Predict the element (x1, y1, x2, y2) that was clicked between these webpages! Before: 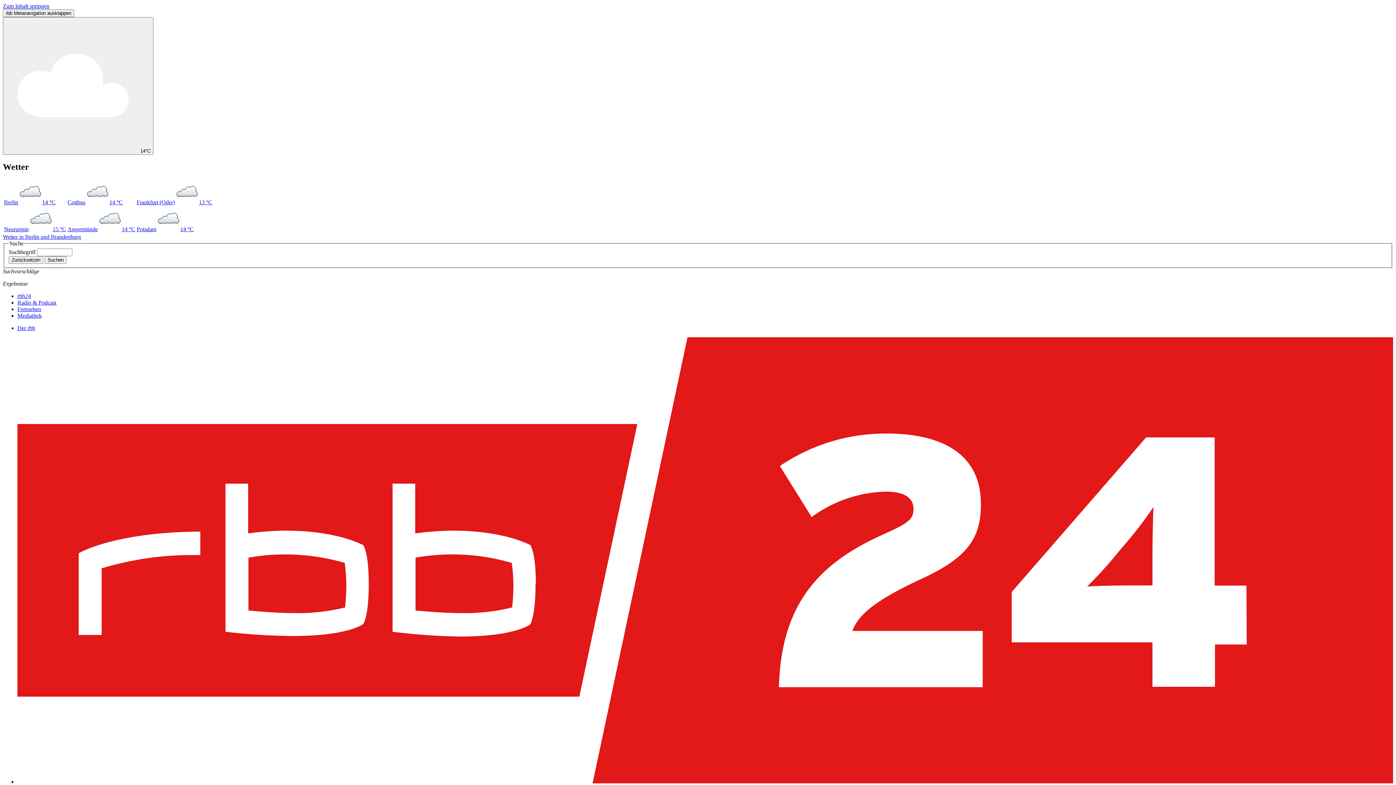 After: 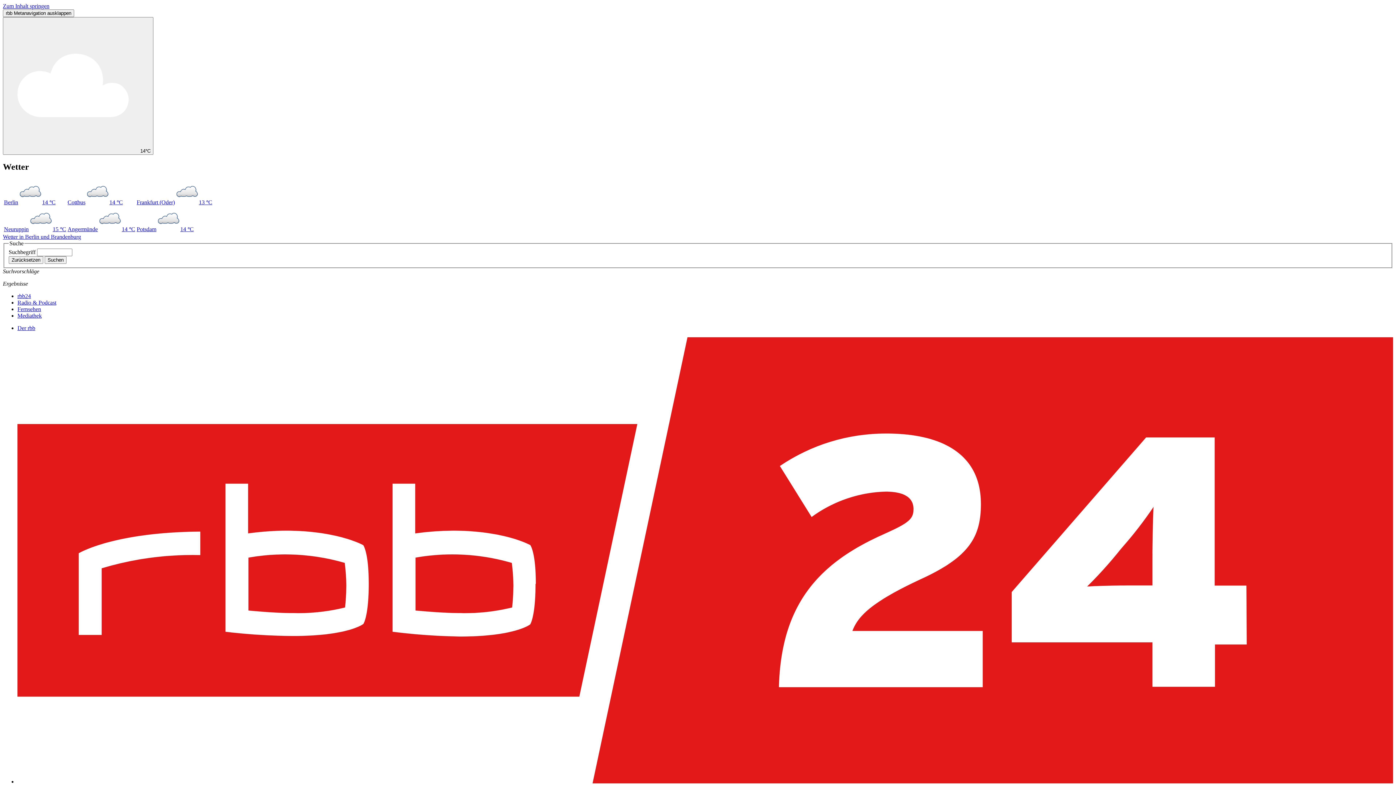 Action: label: Potsdam14 °C bbox: (136, 226, 193, 232)